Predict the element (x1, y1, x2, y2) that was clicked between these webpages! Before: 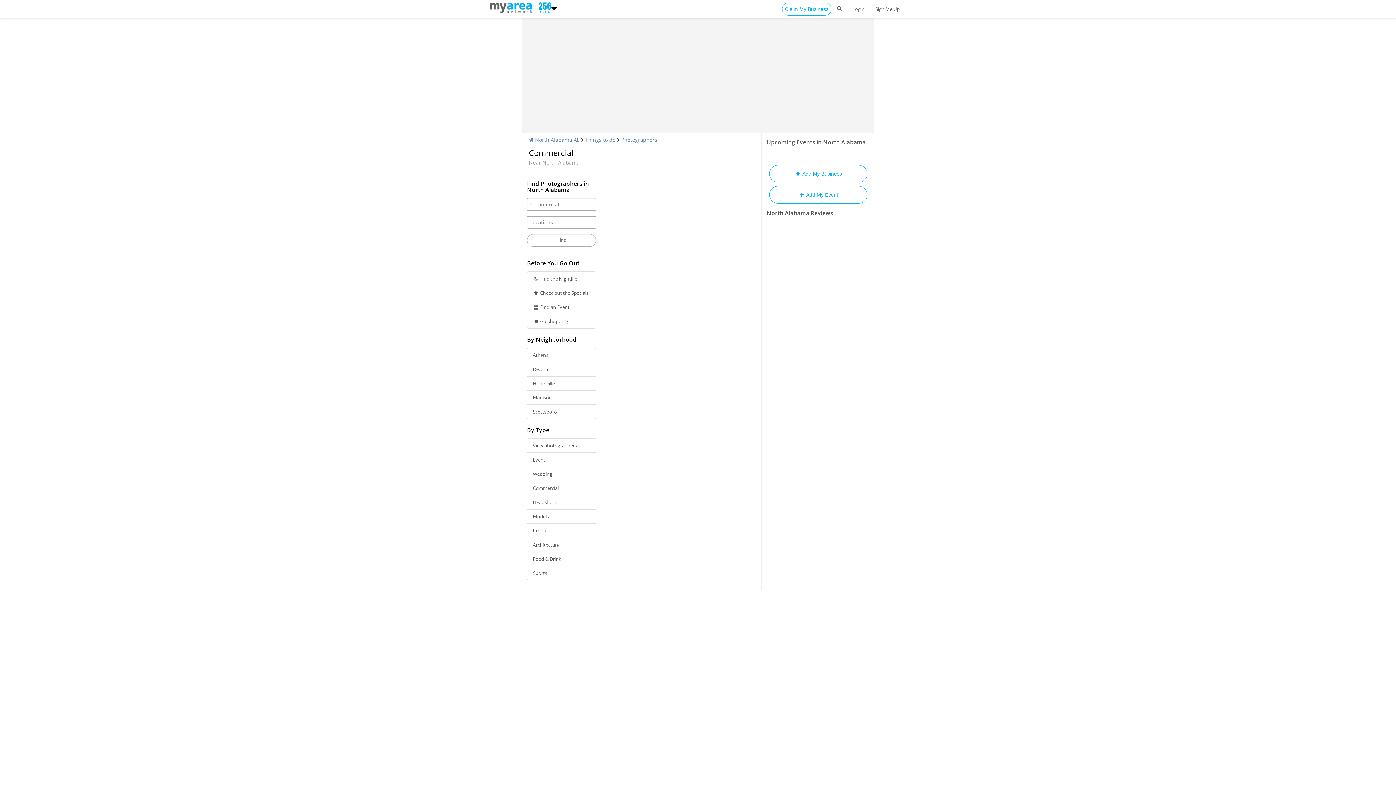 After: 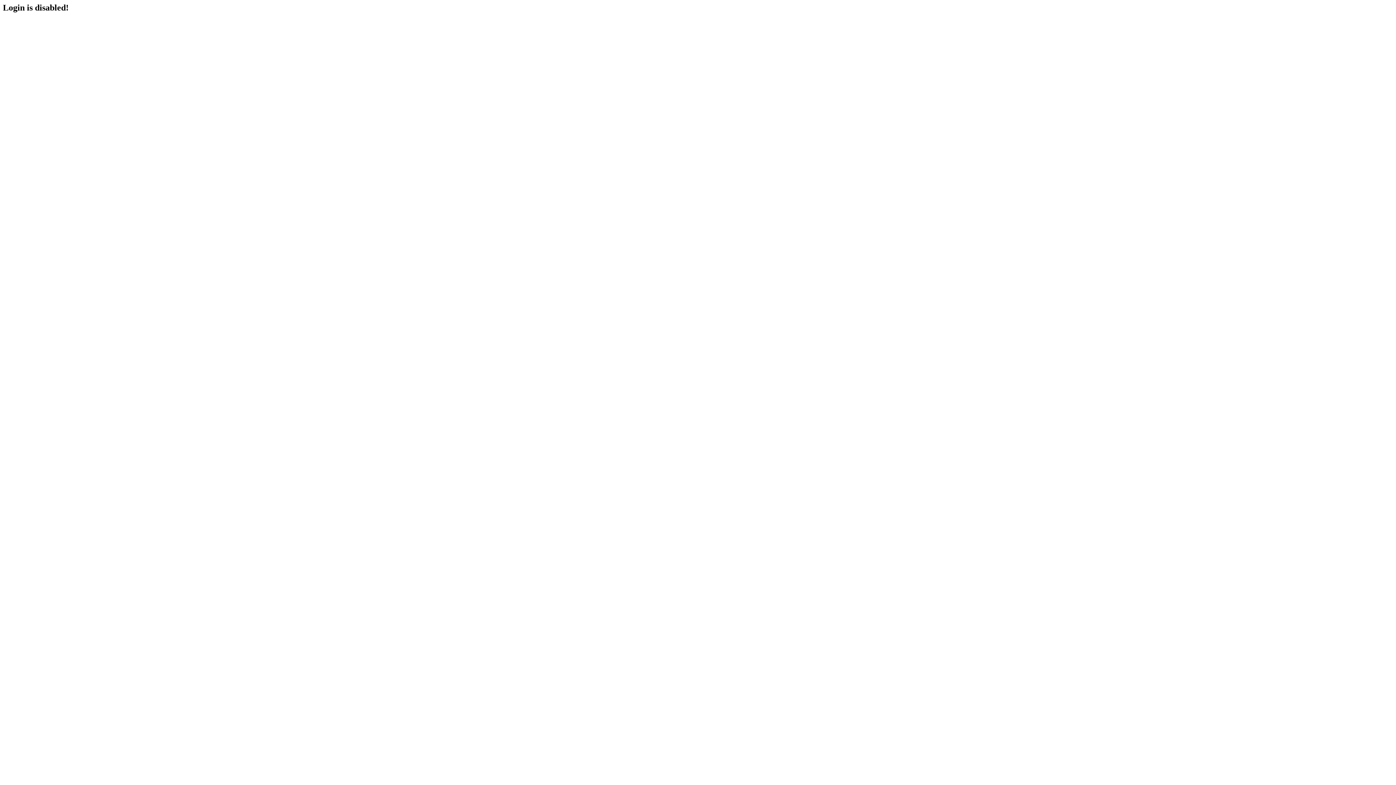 Action: bbox: (847, 0, 870, 18) label: Login